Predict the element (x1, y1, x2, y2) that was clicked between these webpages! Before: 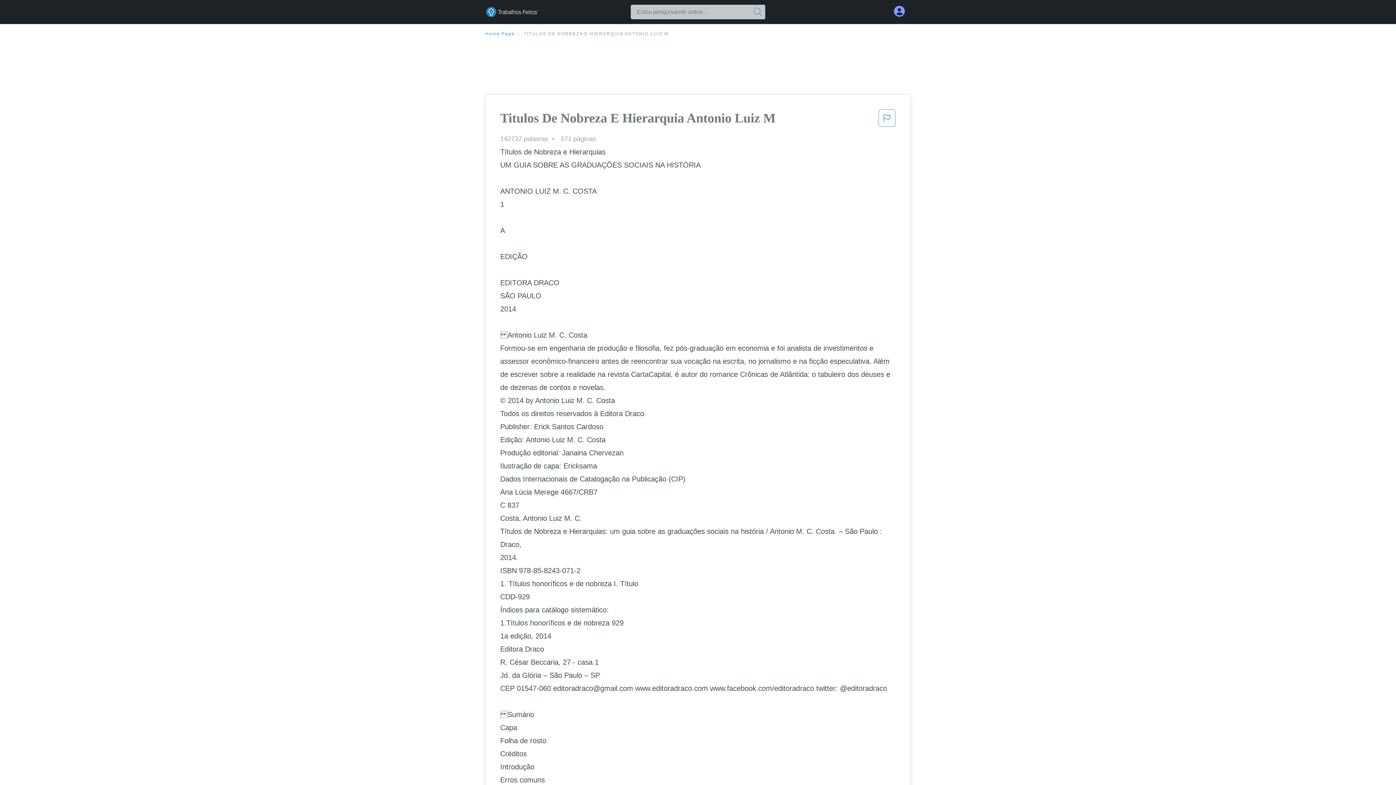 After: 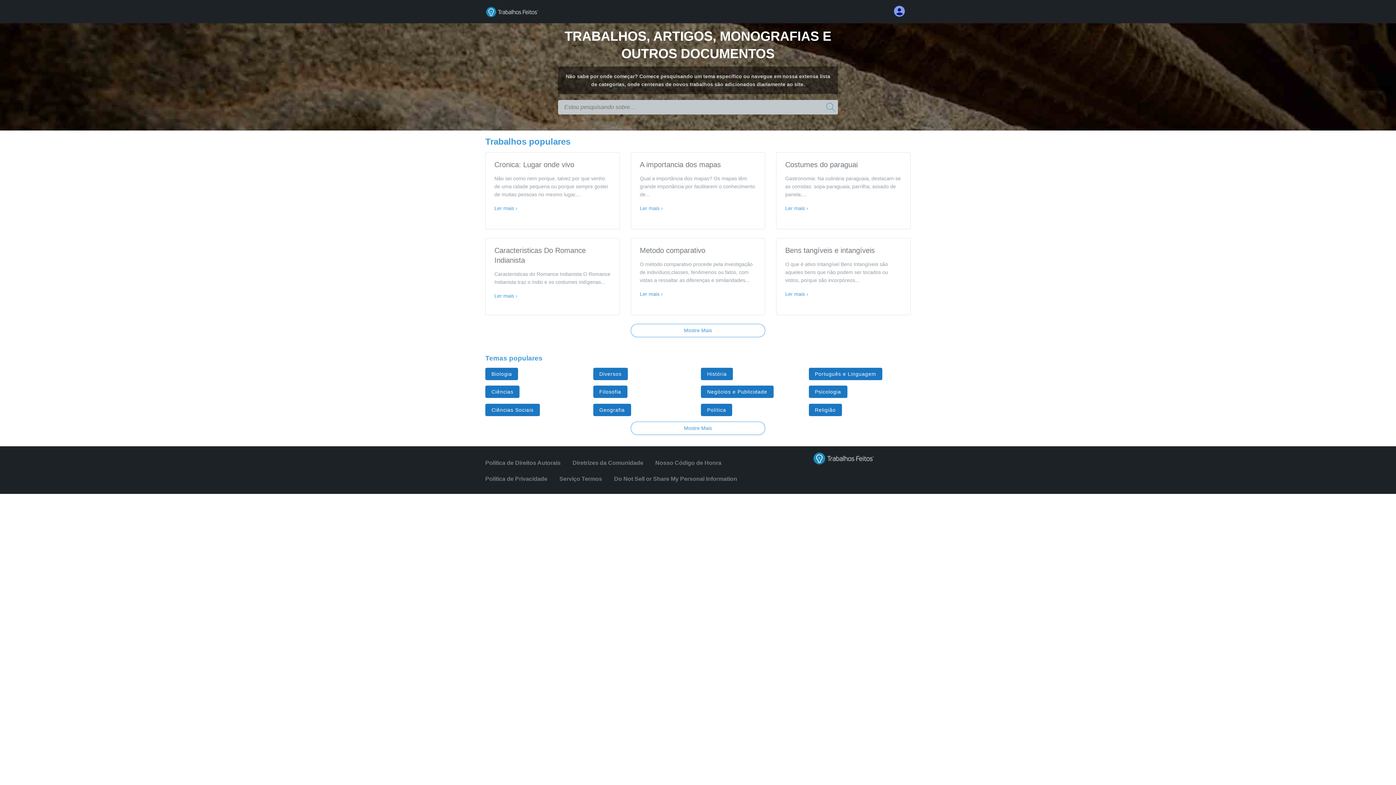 Action: label: Home Page bbox: (485, 31, 522, 36)